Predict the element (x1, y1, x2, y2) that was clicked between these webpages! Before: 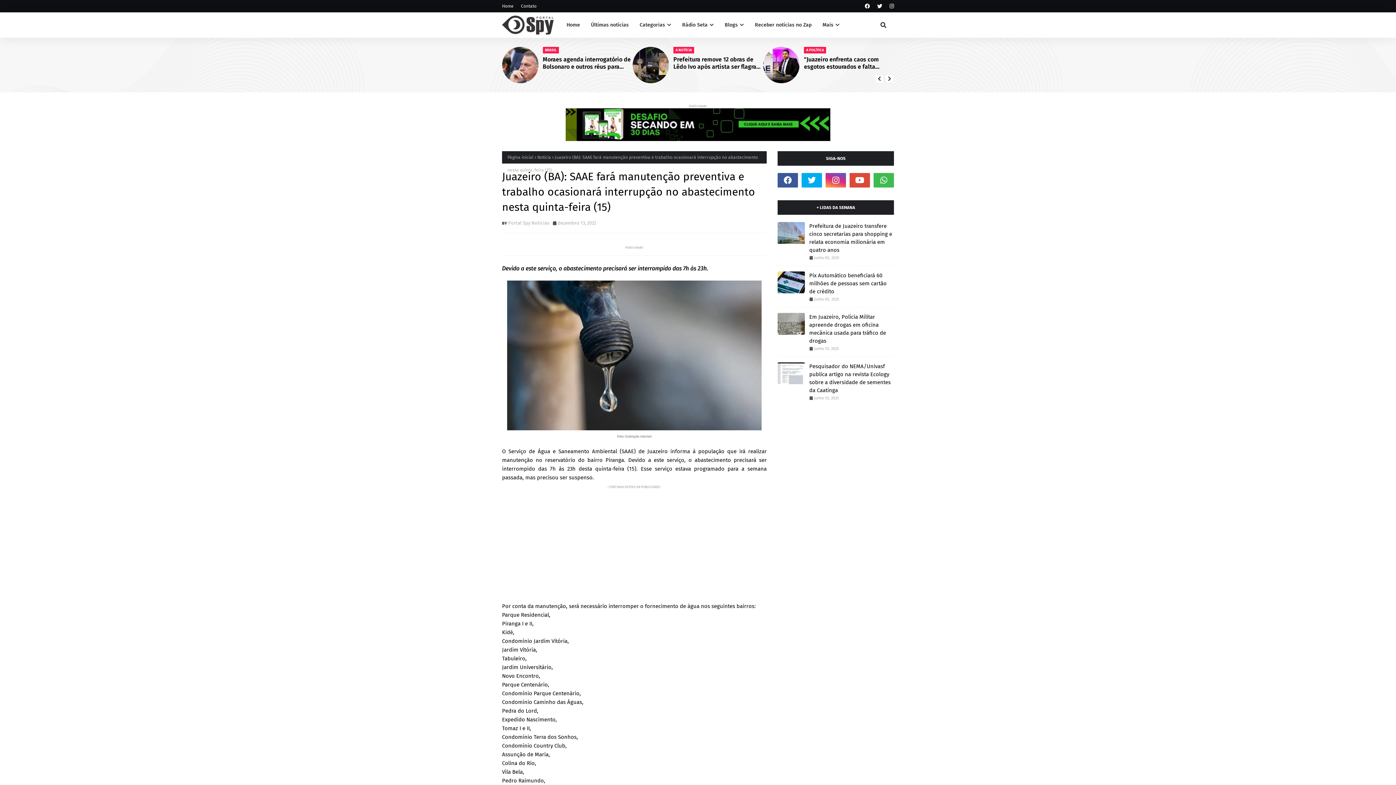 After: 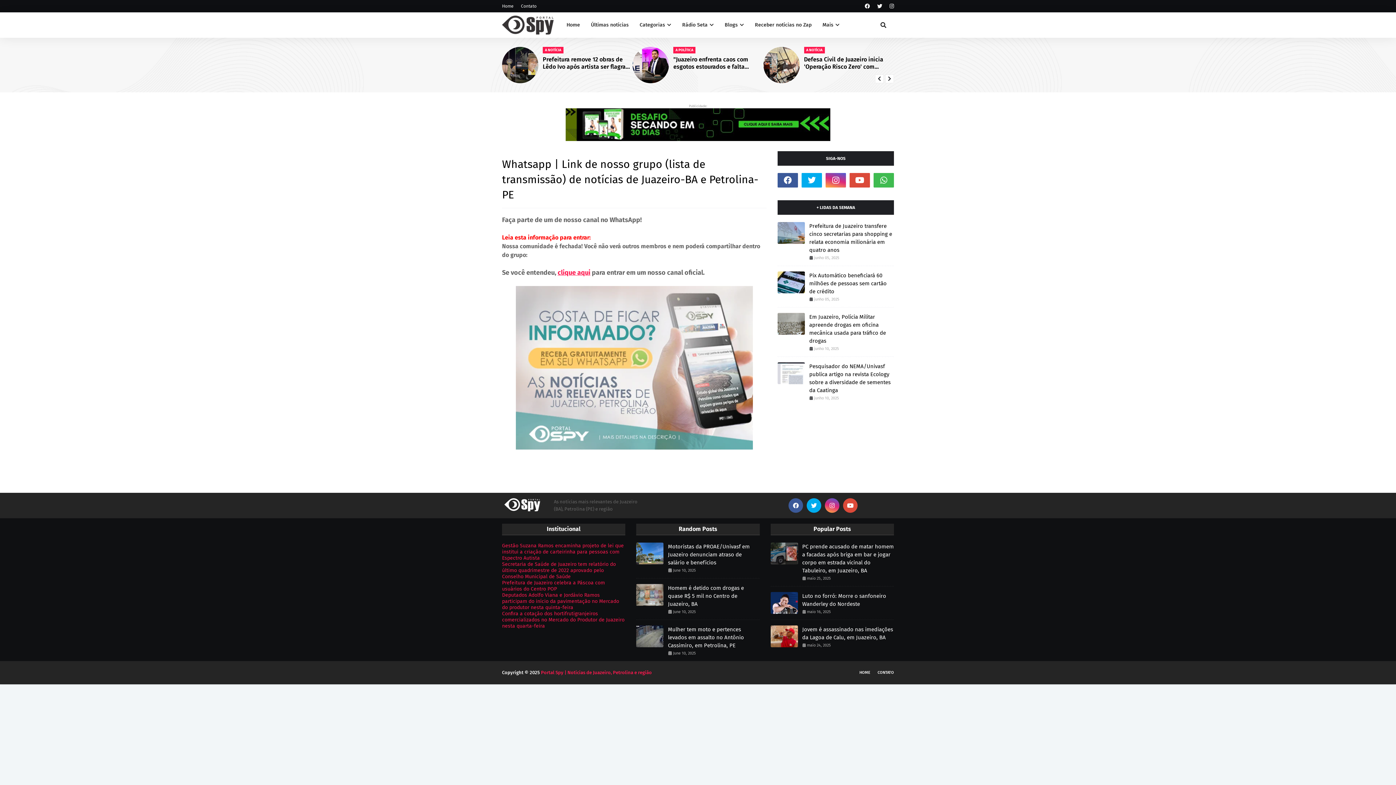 Action: bbox: (749, 12, 817, 37) label: Receber notícias no Zap